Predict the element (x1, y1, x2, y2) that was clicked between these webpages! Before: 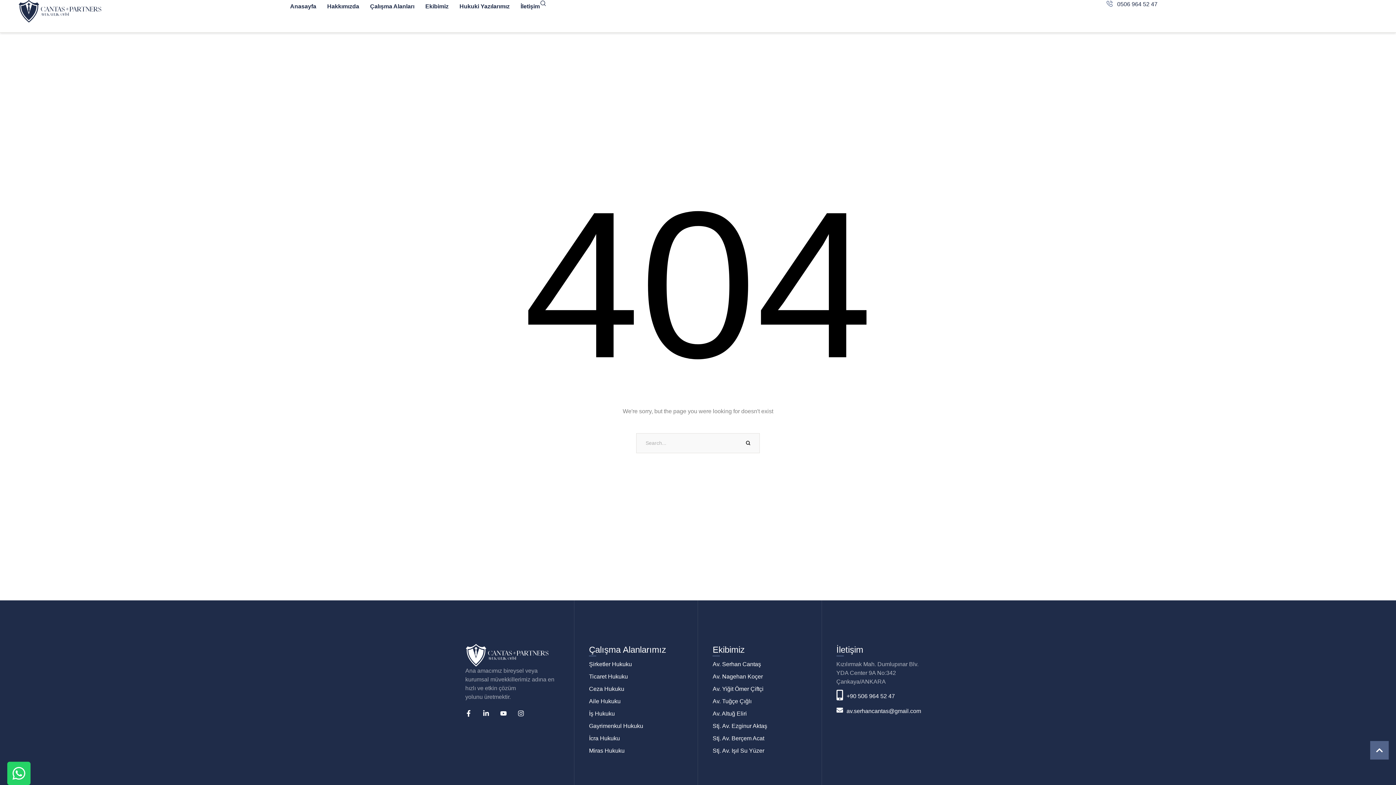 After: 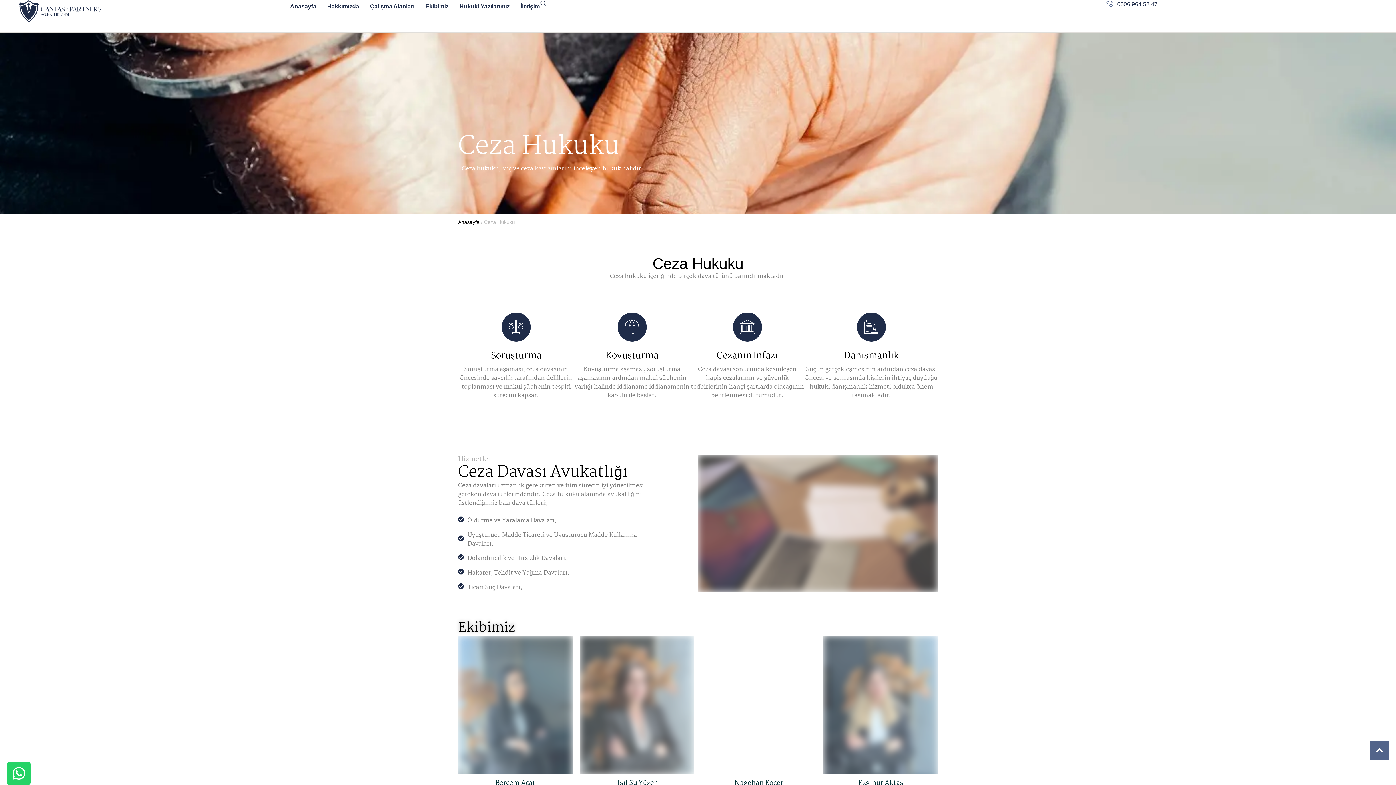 Action: bbox: (589, 686, 624, 692) label: Ceza Hukuku